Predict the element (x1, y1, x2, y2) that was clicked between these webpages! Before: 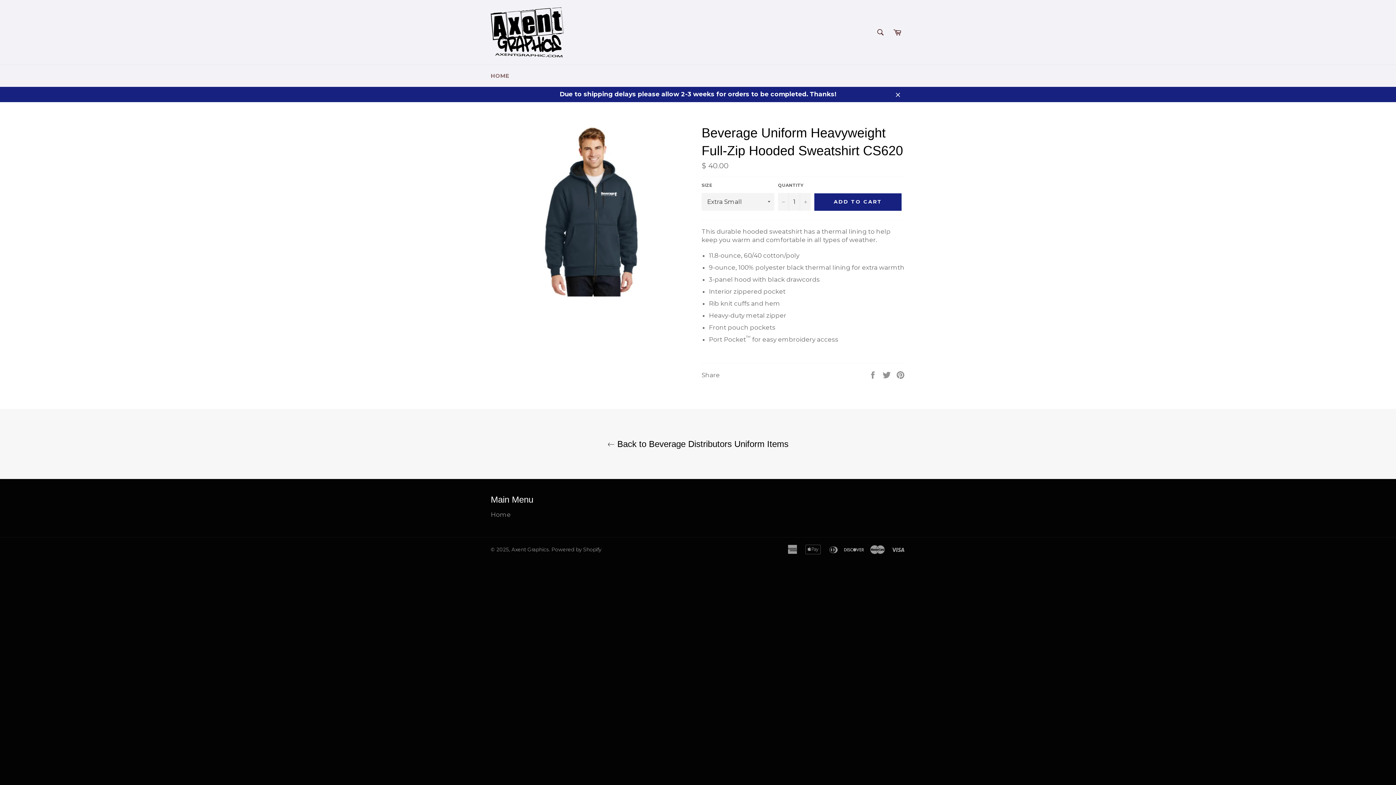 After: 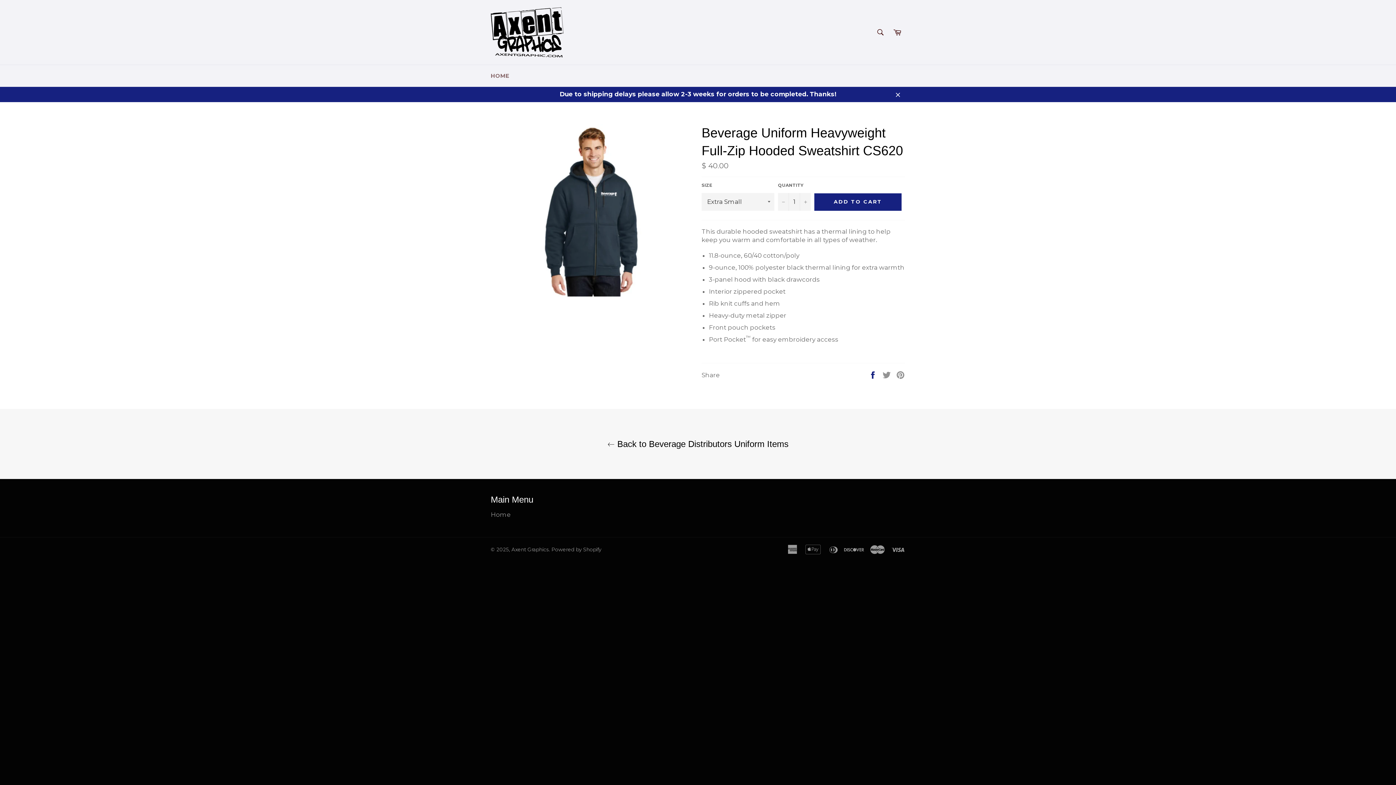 Action: bbox: (868, 371, 878, 378) label:  
Share on Facebook